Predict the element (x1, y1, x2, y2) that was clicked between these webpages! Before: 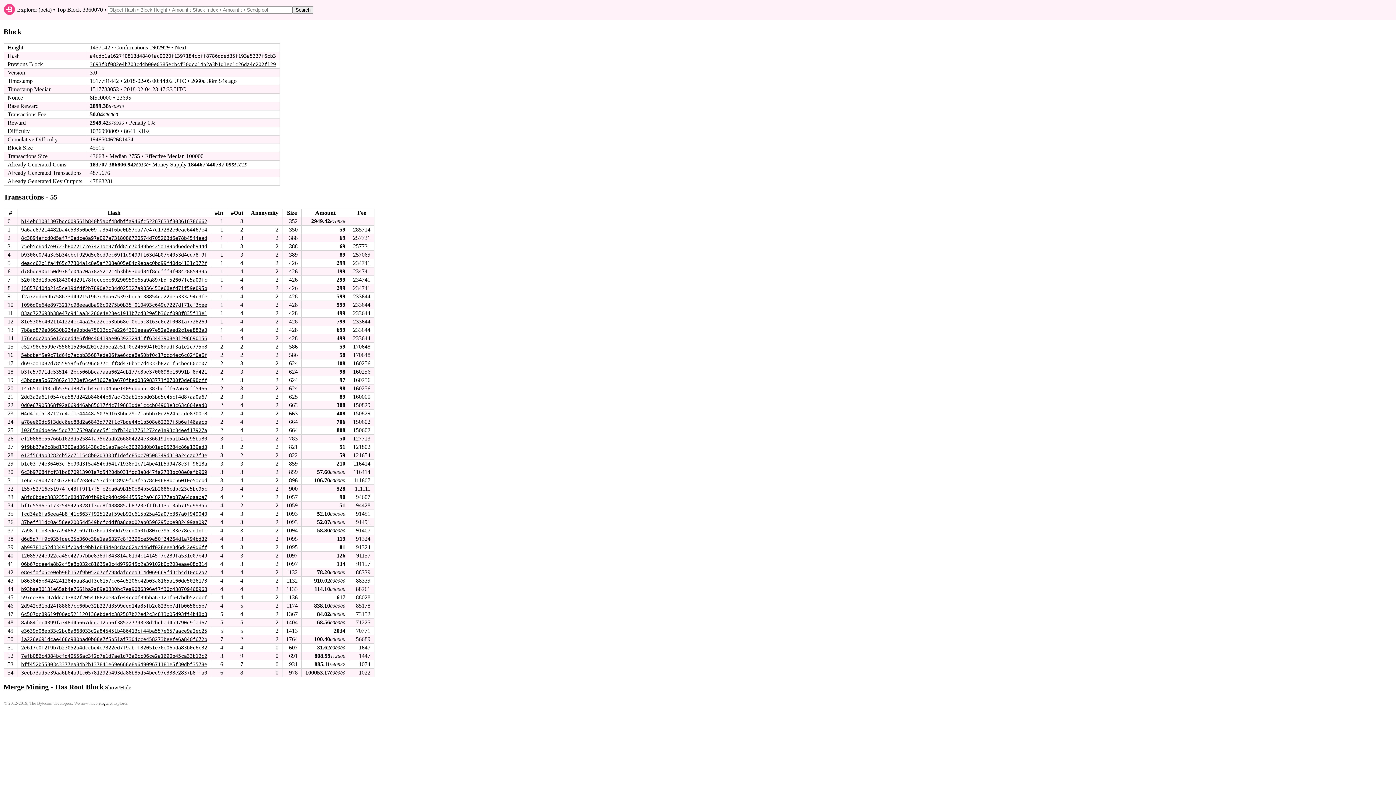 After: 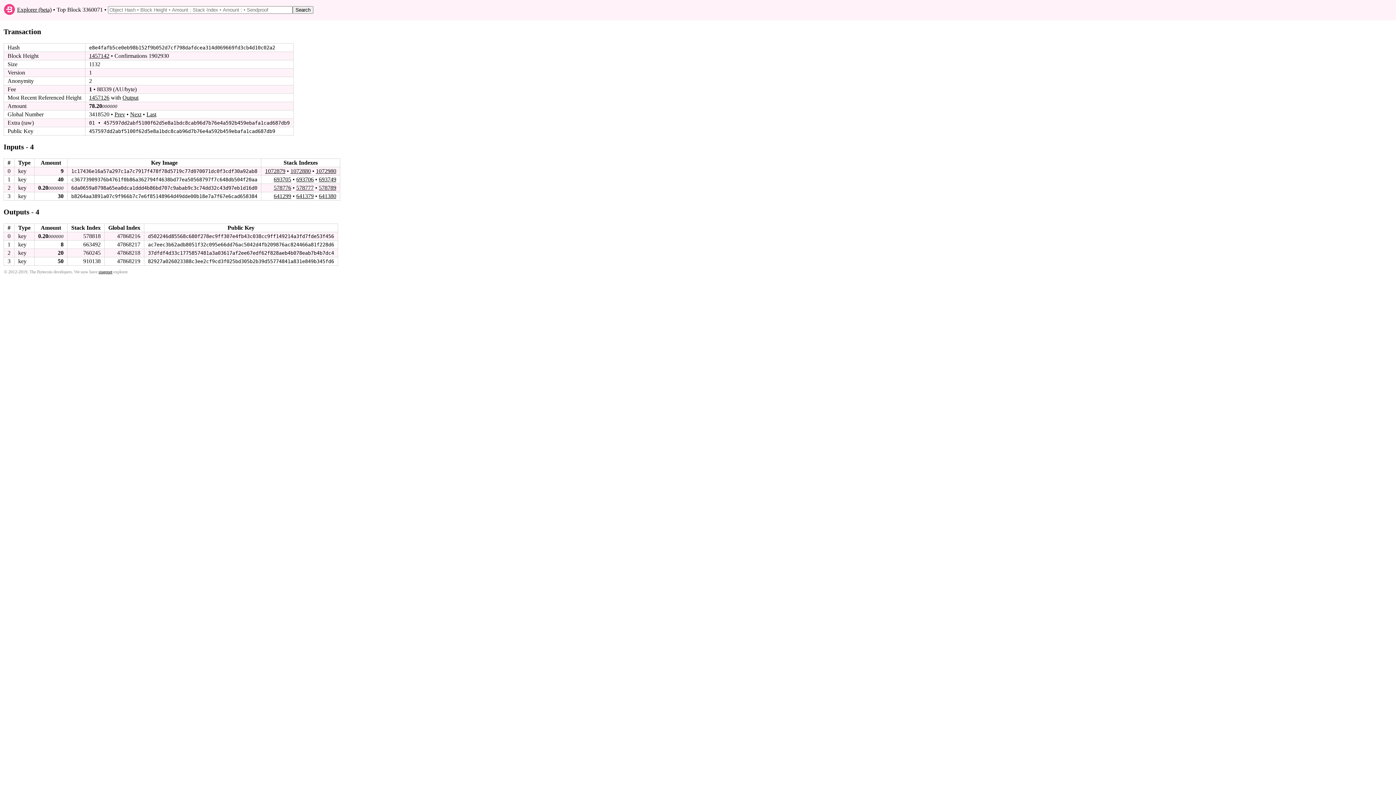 Action: label: e8e4fafb5ce0eb98b152f9b052d7cf798dafdcea314d069669fd3cb4d10c02a2 bbox: (21, 569, 207, 575)